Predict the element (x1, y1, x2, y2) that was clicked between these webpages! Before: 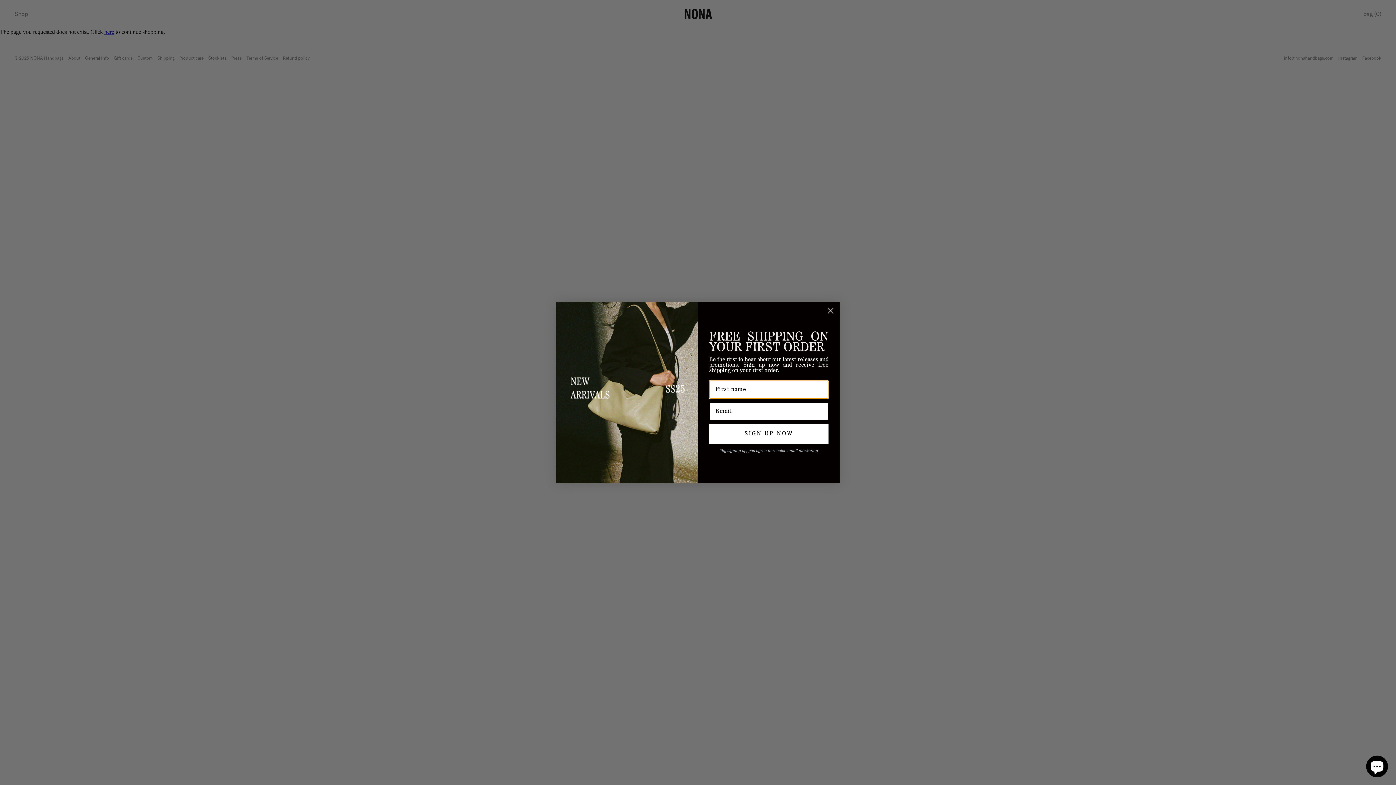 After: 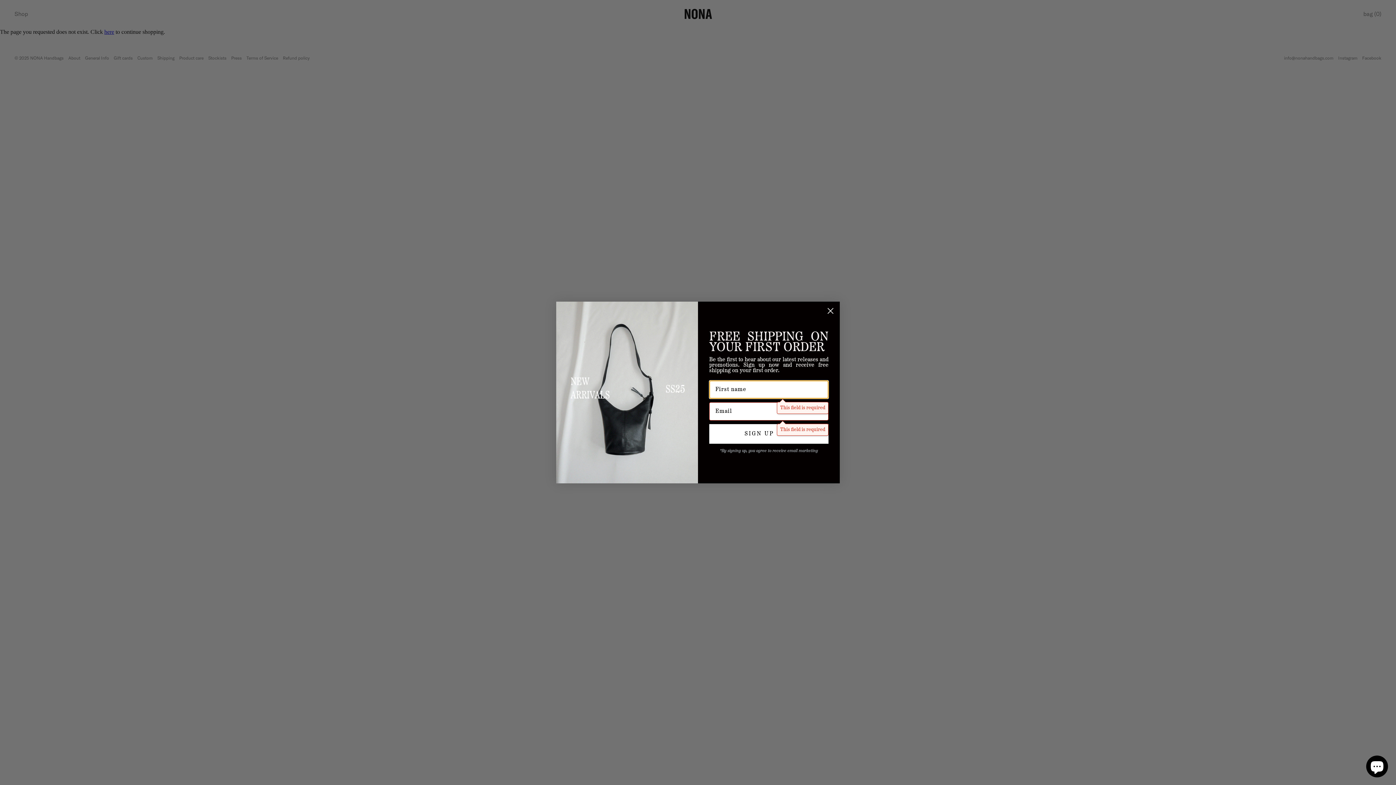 Action: label: SIGN UP NOW bbox: (709, 424, 828, 443)